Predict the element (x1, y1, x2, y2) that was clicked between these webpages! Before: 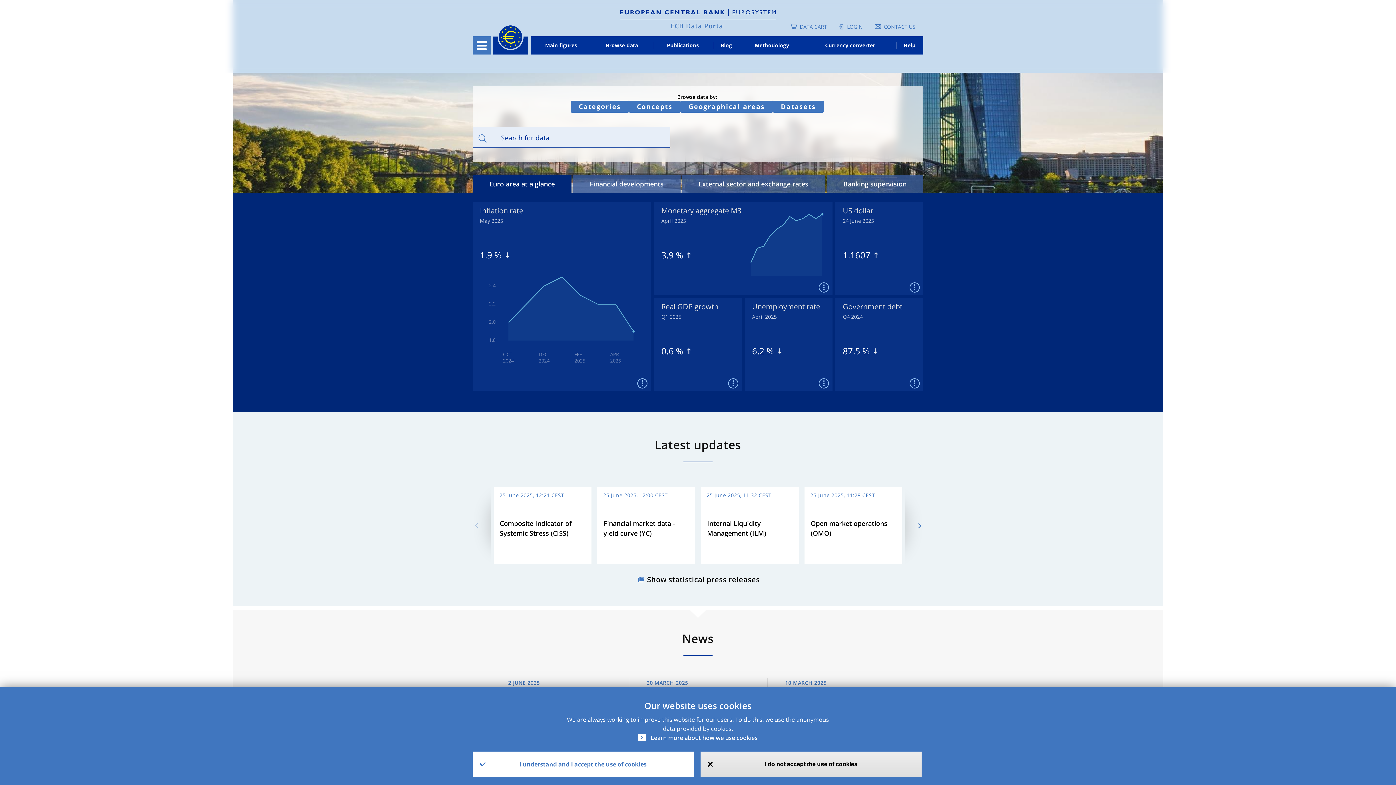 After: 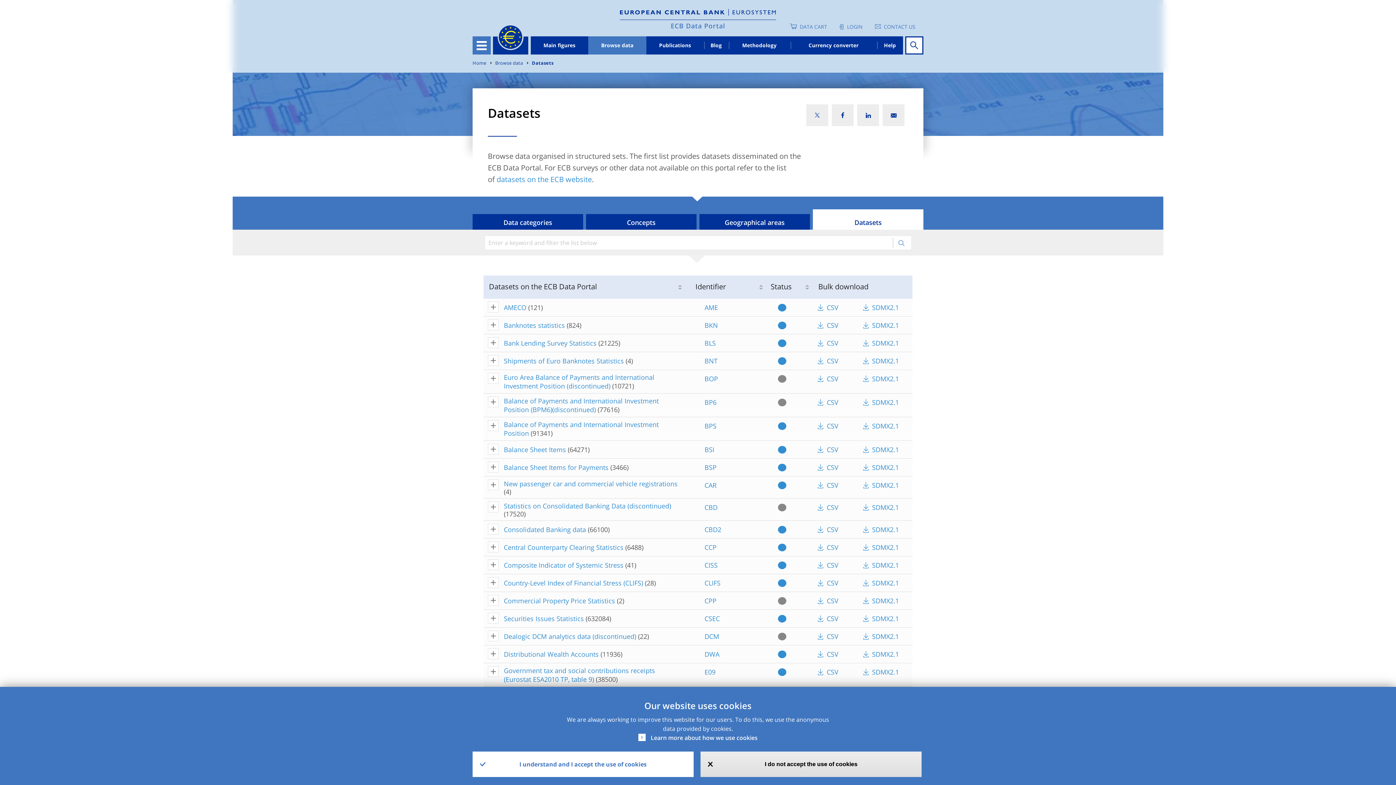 Action: bbox: (773, 100, 824, 112) label: Datasets